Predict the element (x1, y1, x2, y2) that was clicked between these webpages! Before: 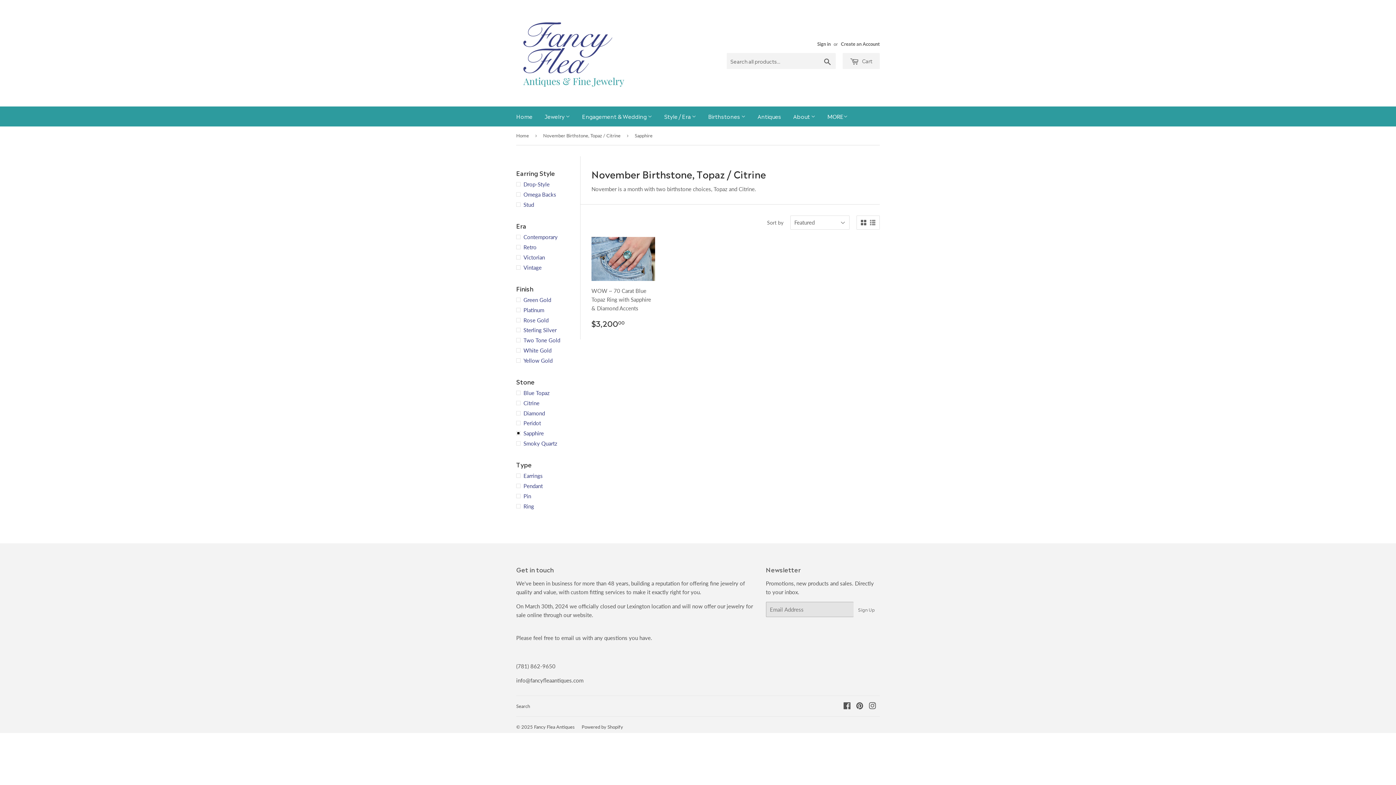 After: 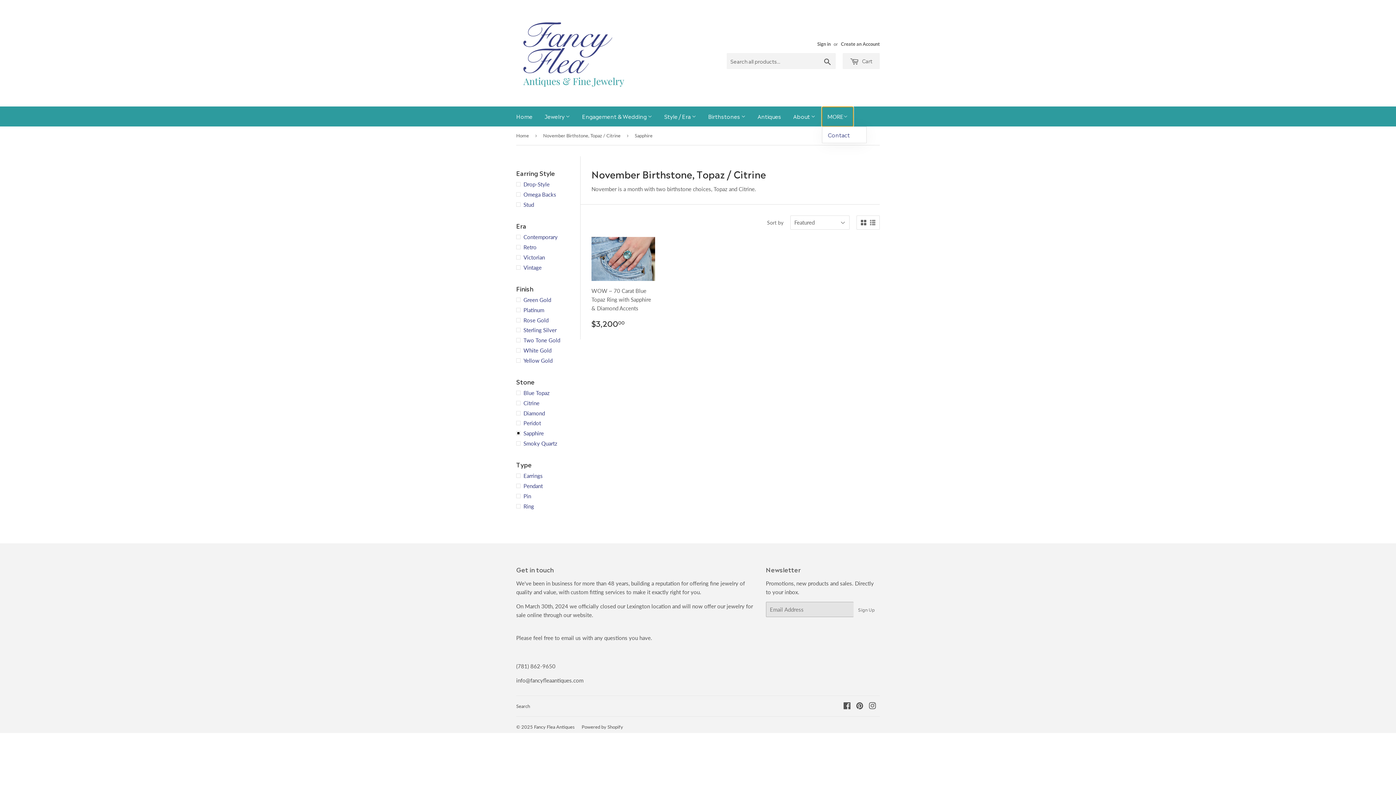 Action: label: MORE bbox: (822, 106, 853, 126)